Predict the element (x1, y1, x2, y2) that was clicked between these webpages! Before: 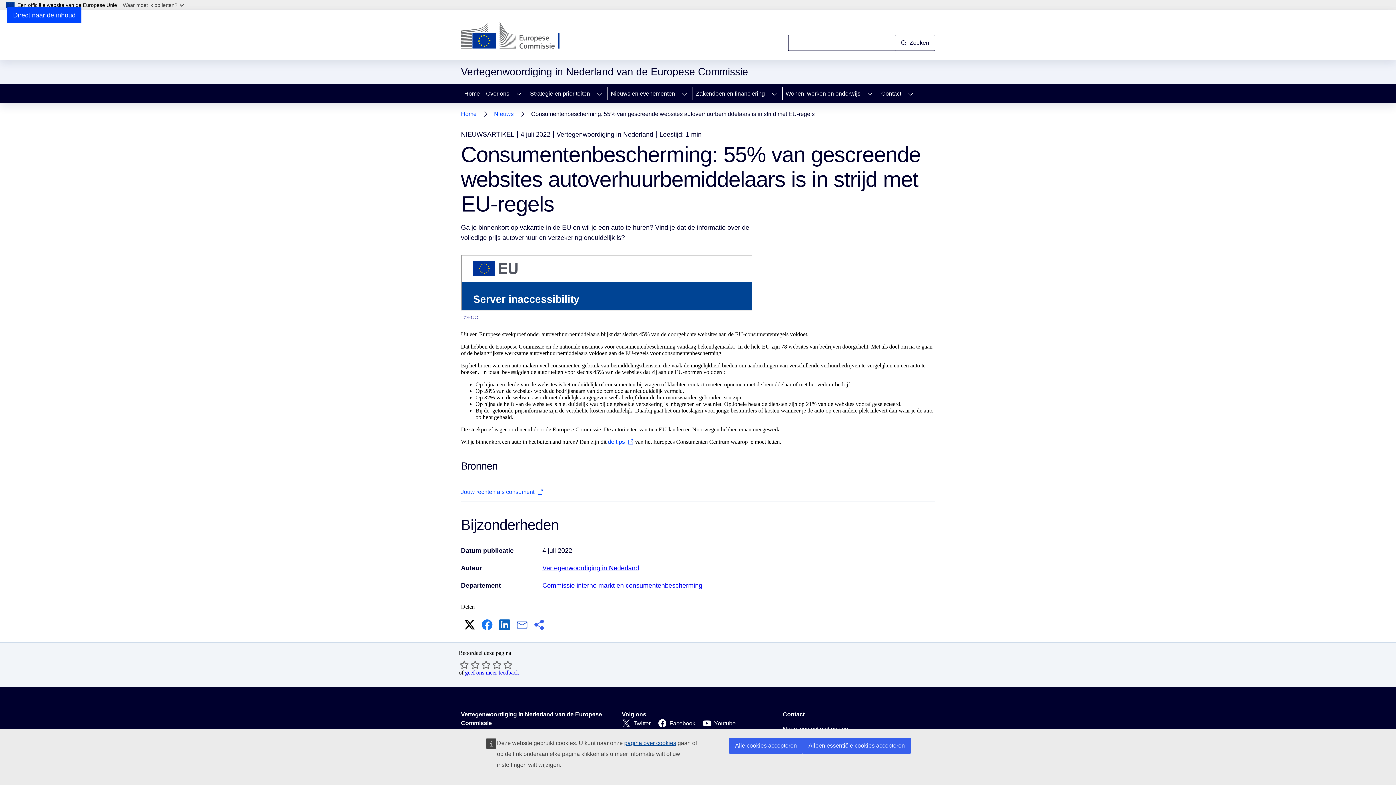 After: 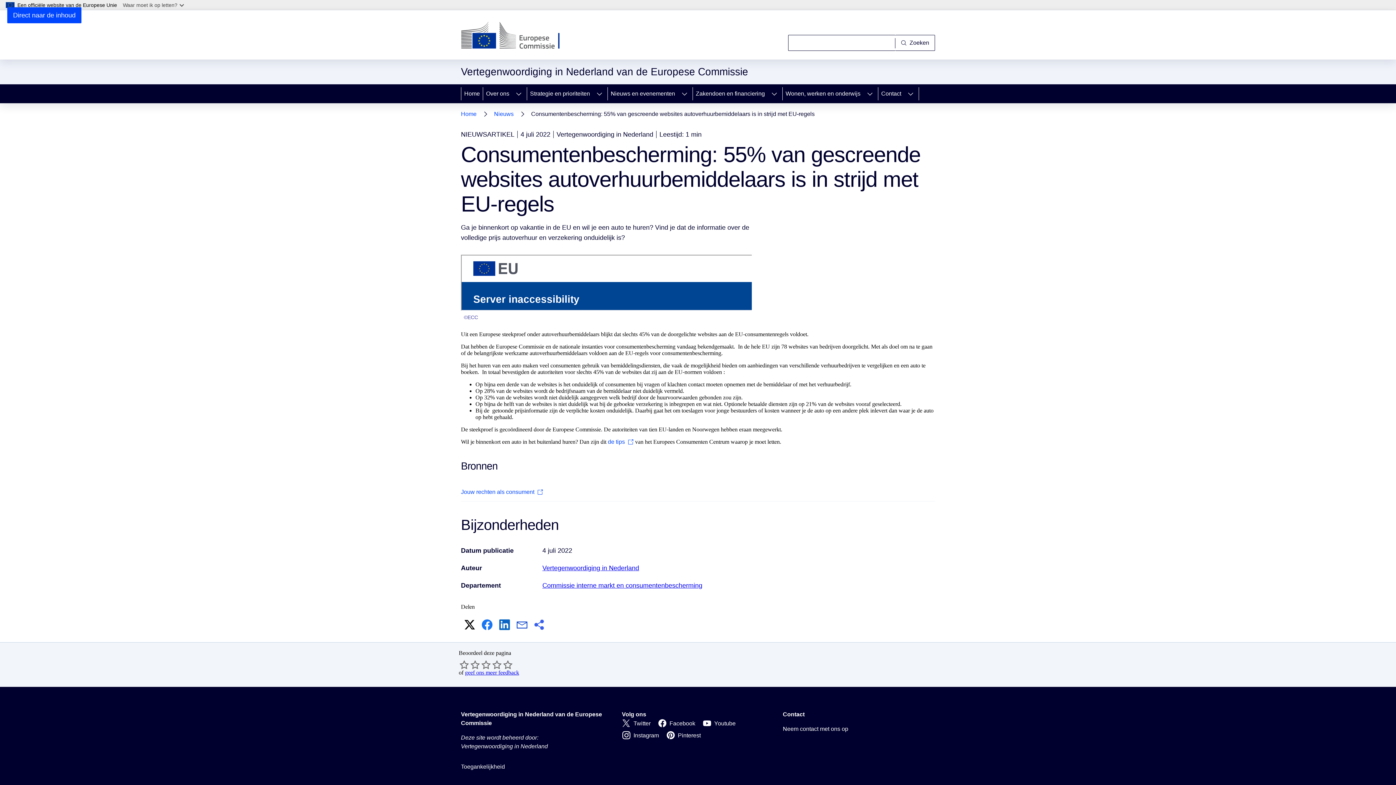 Action: bbox: (802, 738, 910, 754) label: Alleen essentiële cookies accepteren